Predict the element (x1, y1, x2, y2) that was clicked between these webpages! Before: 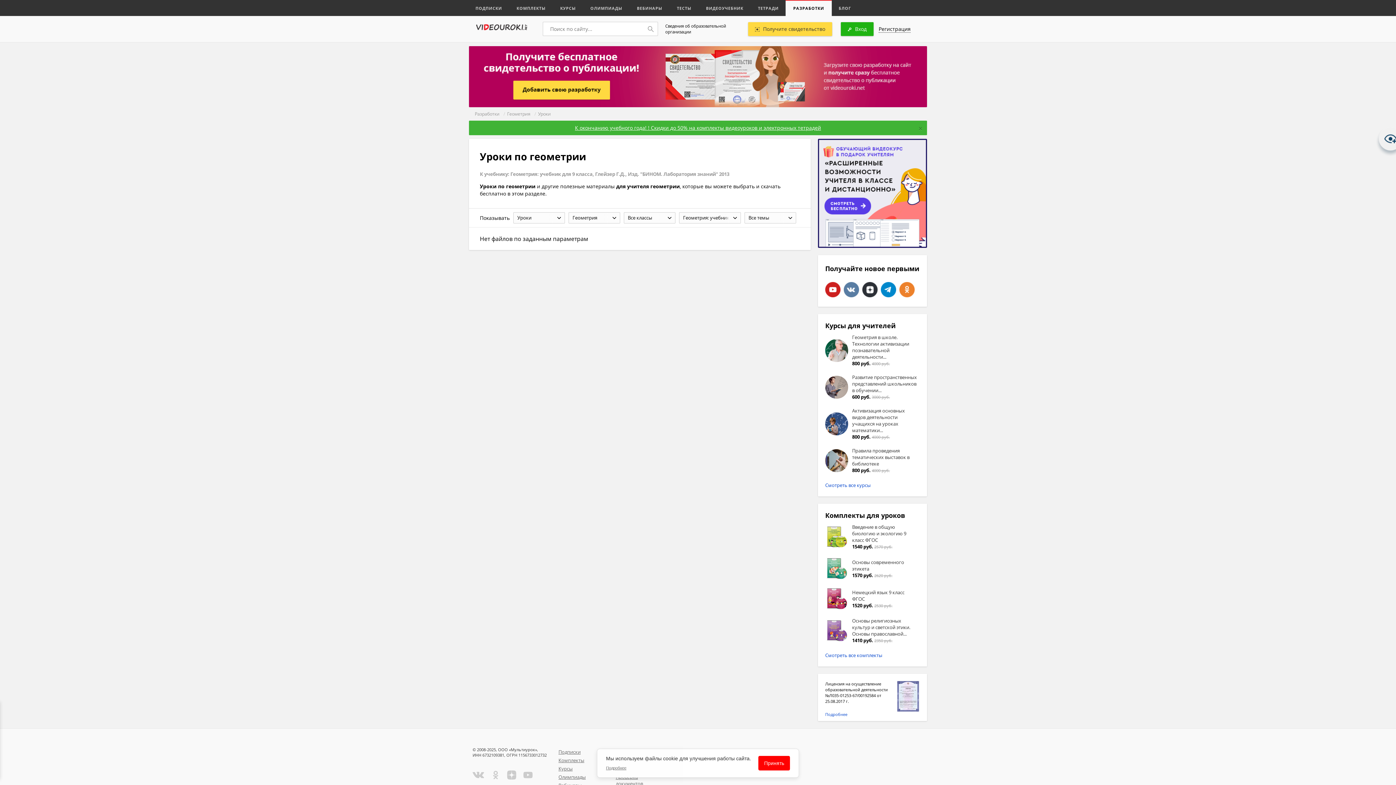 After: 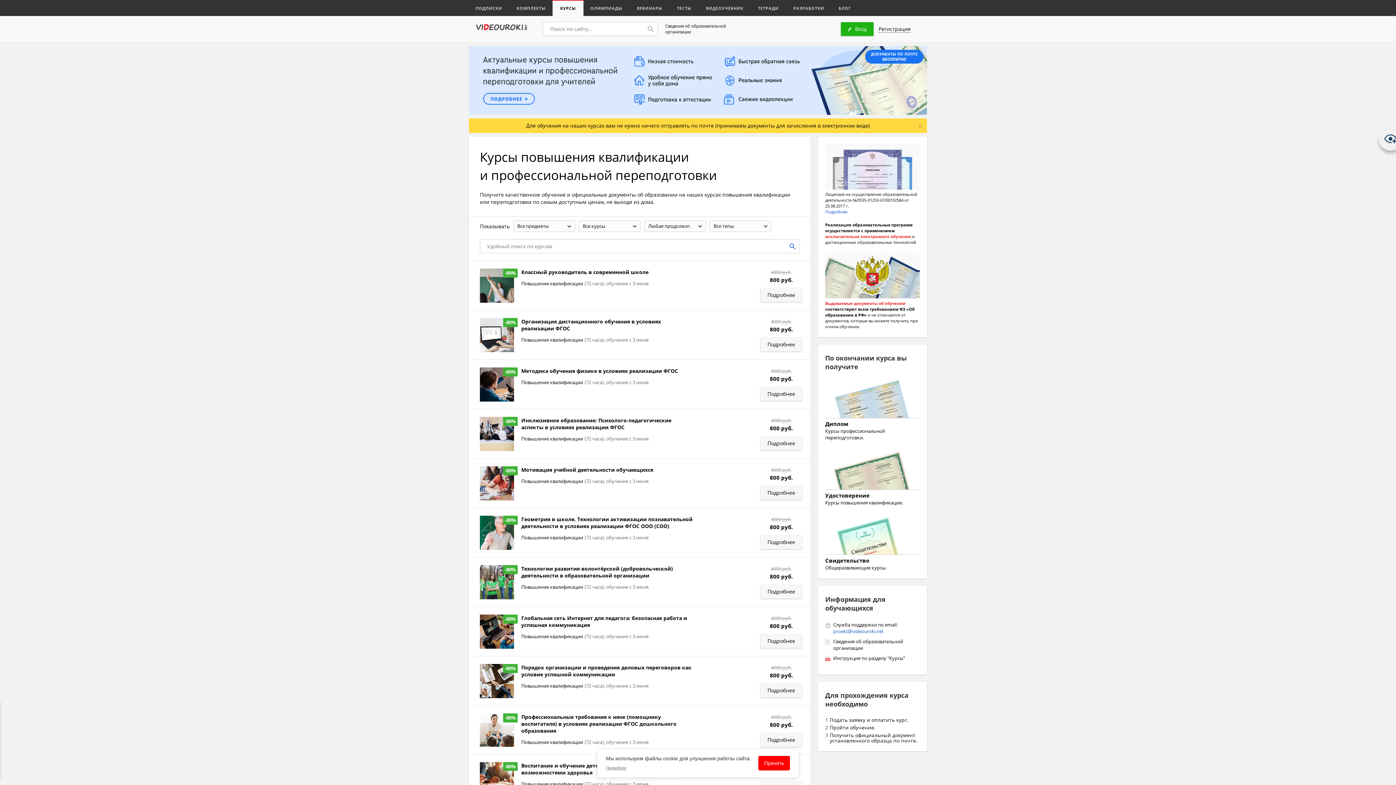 Action: label: Смотреть все курсы bbox: (825, 482, 870, 488)